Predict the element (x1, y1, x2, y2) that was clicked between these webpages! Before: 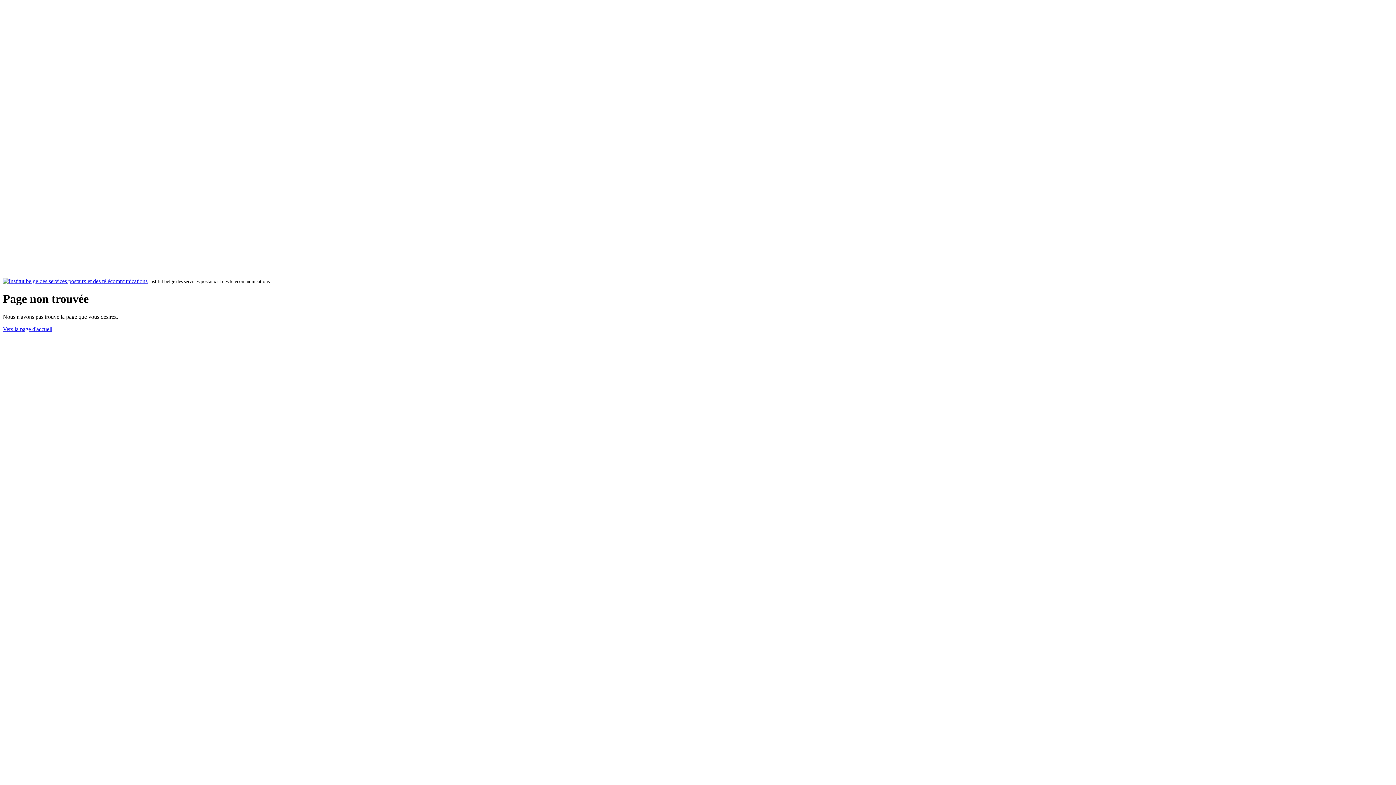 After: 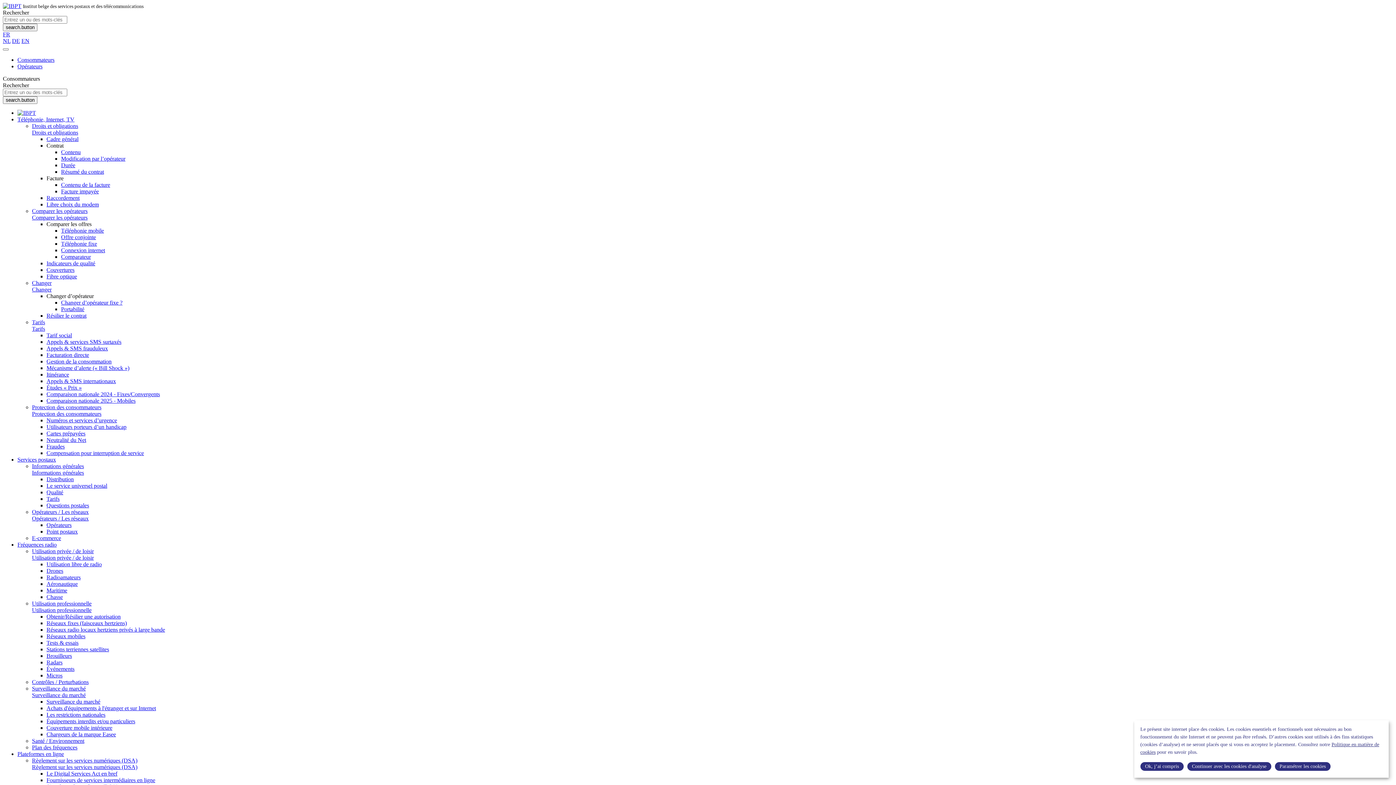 Action: bbox: (2, 326, 52, 332) label: Vers la page d'accueil